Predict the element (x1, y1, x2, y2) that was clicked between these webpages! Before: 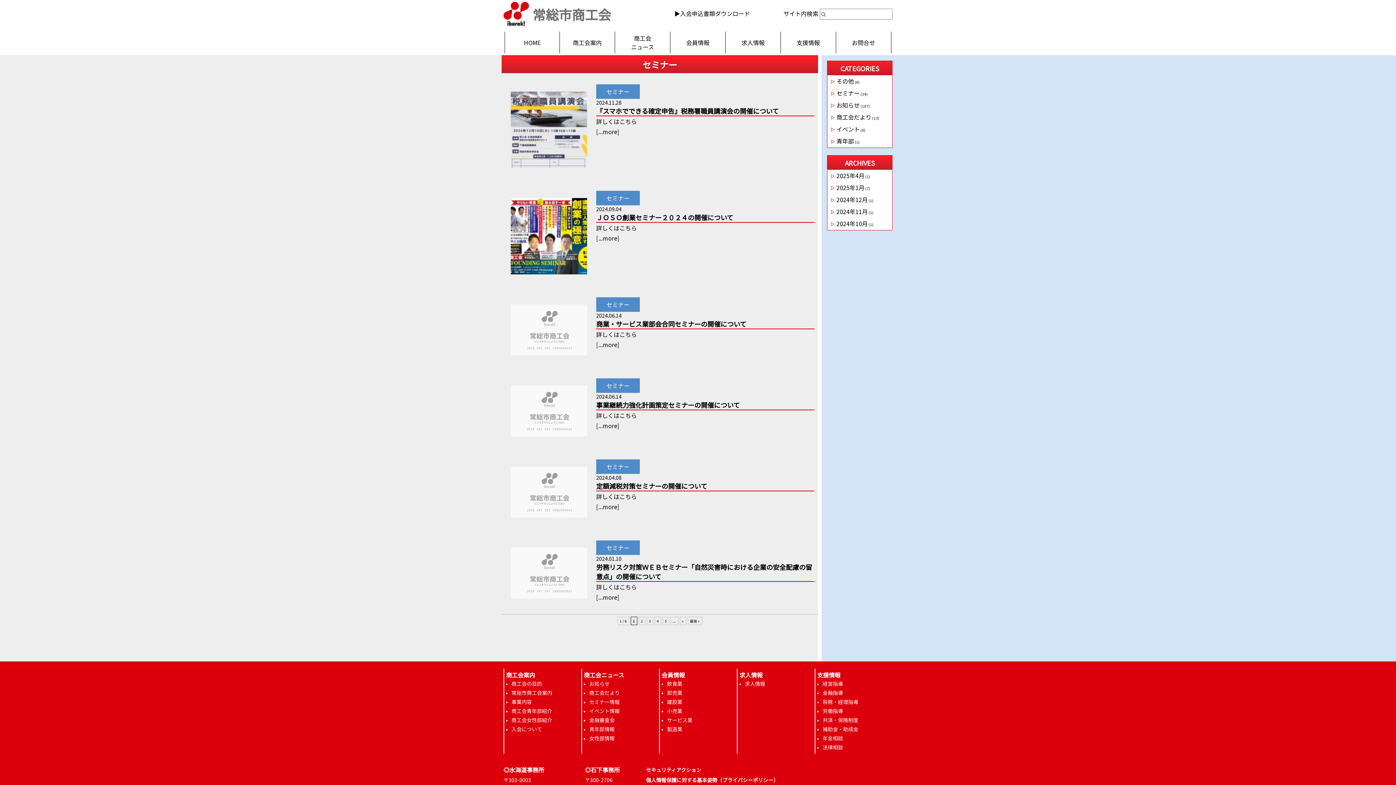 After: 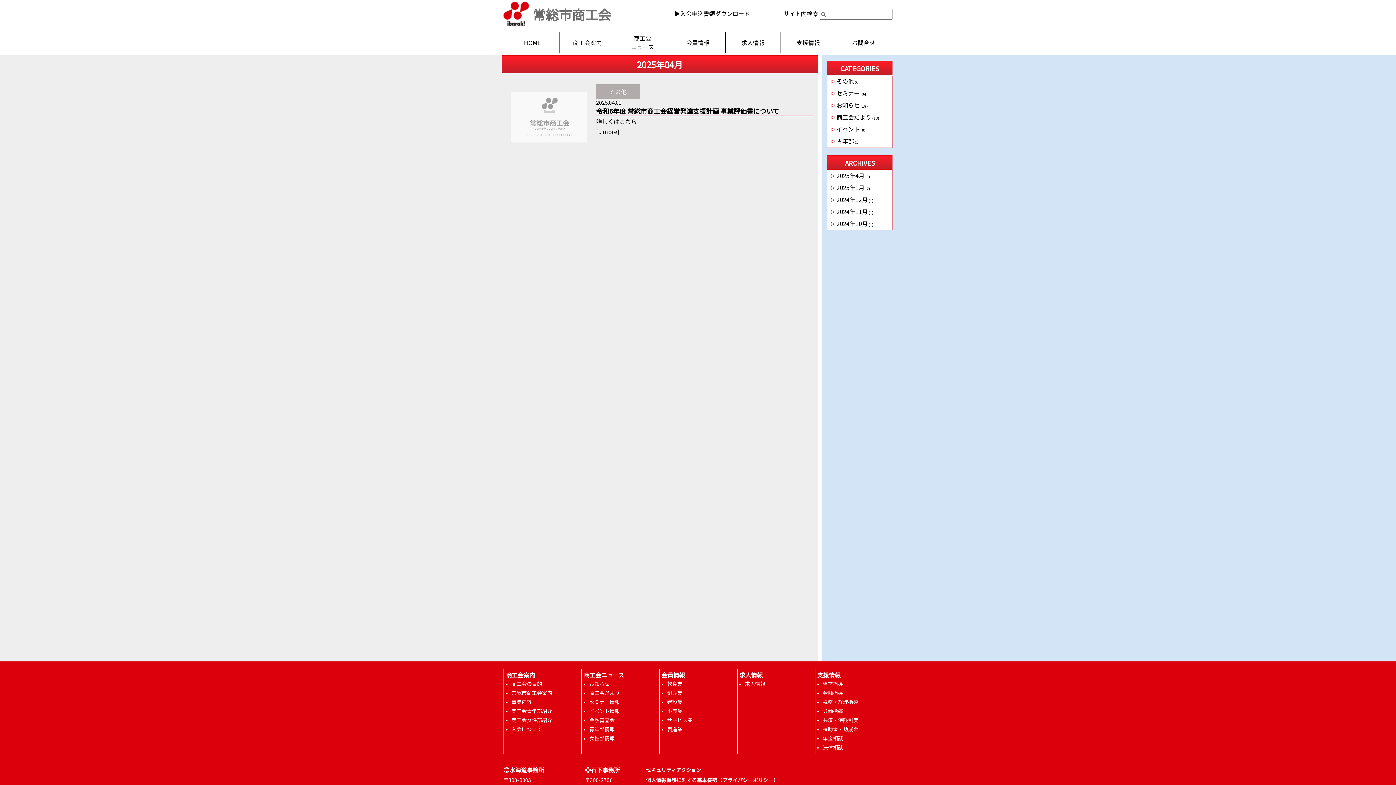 Action: bbox: (827, 171, 864, 180) label: 2025年4月